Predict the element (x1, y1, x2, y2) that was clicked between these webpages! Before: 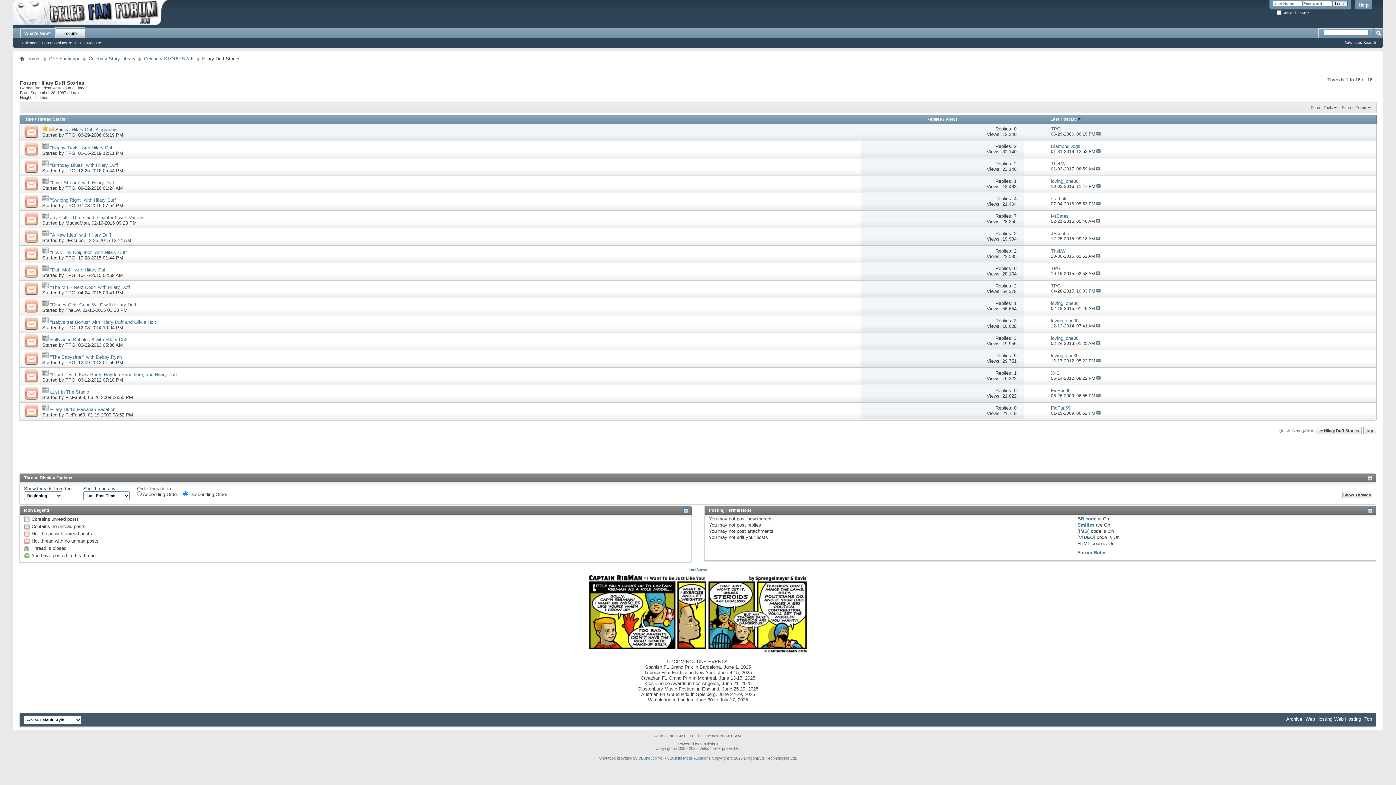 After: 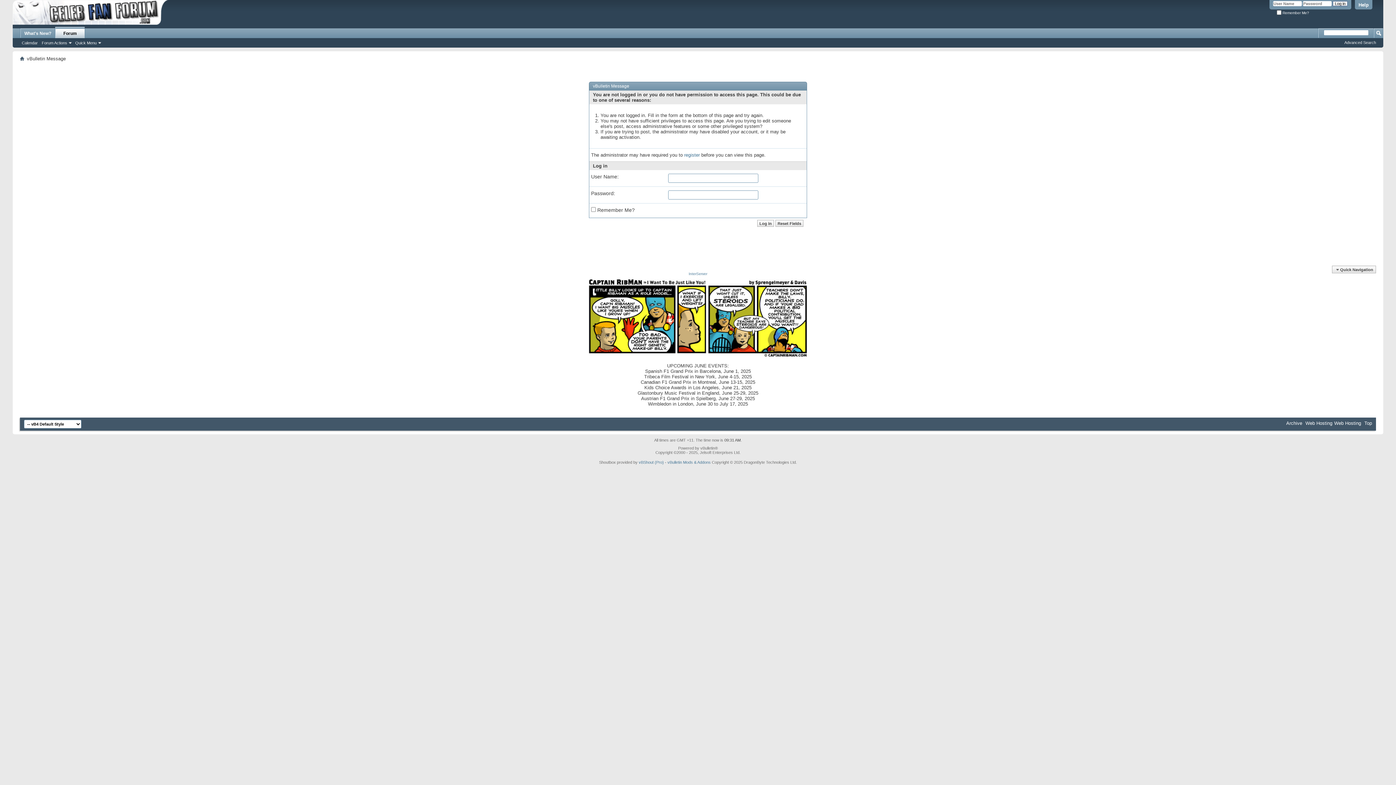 Action: label: TPG bbox: (65, 255, 75, 260)